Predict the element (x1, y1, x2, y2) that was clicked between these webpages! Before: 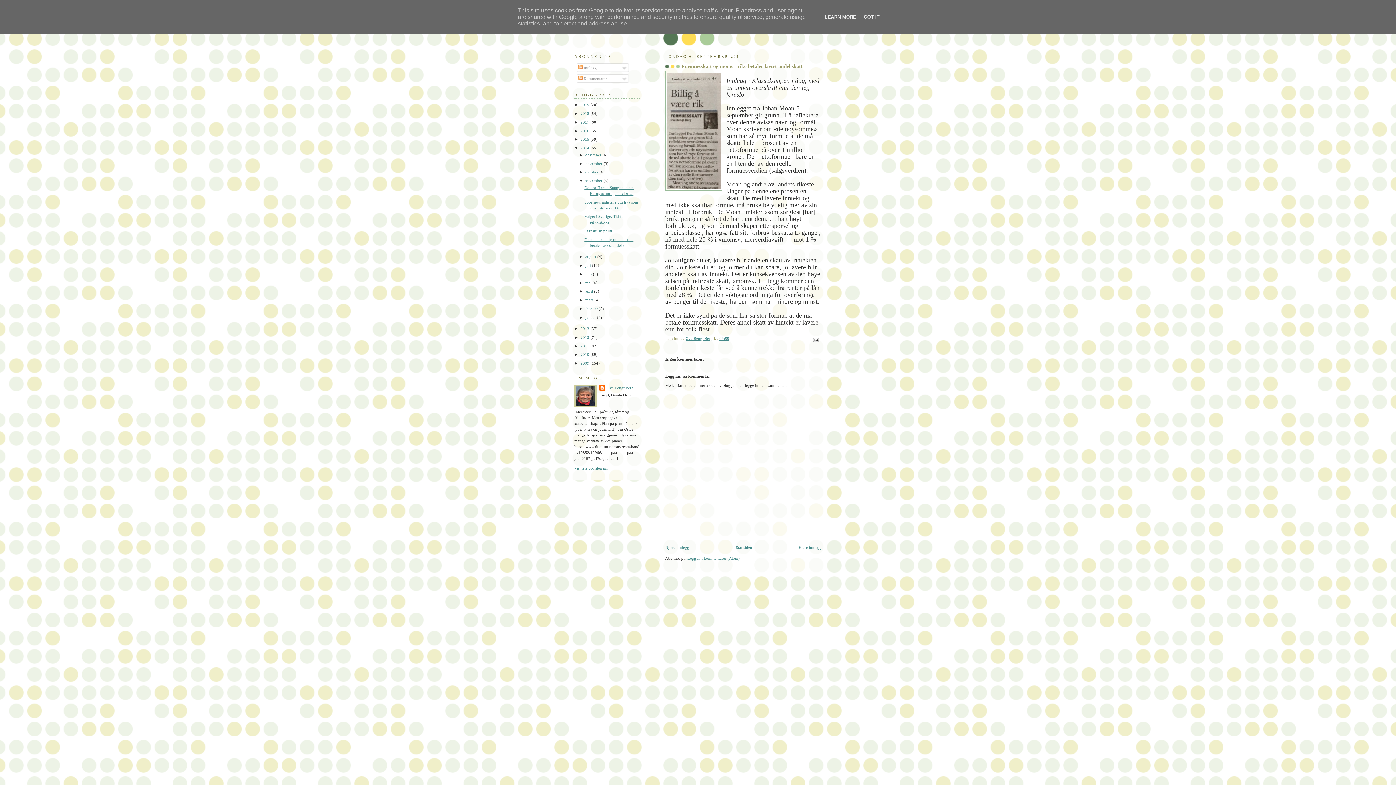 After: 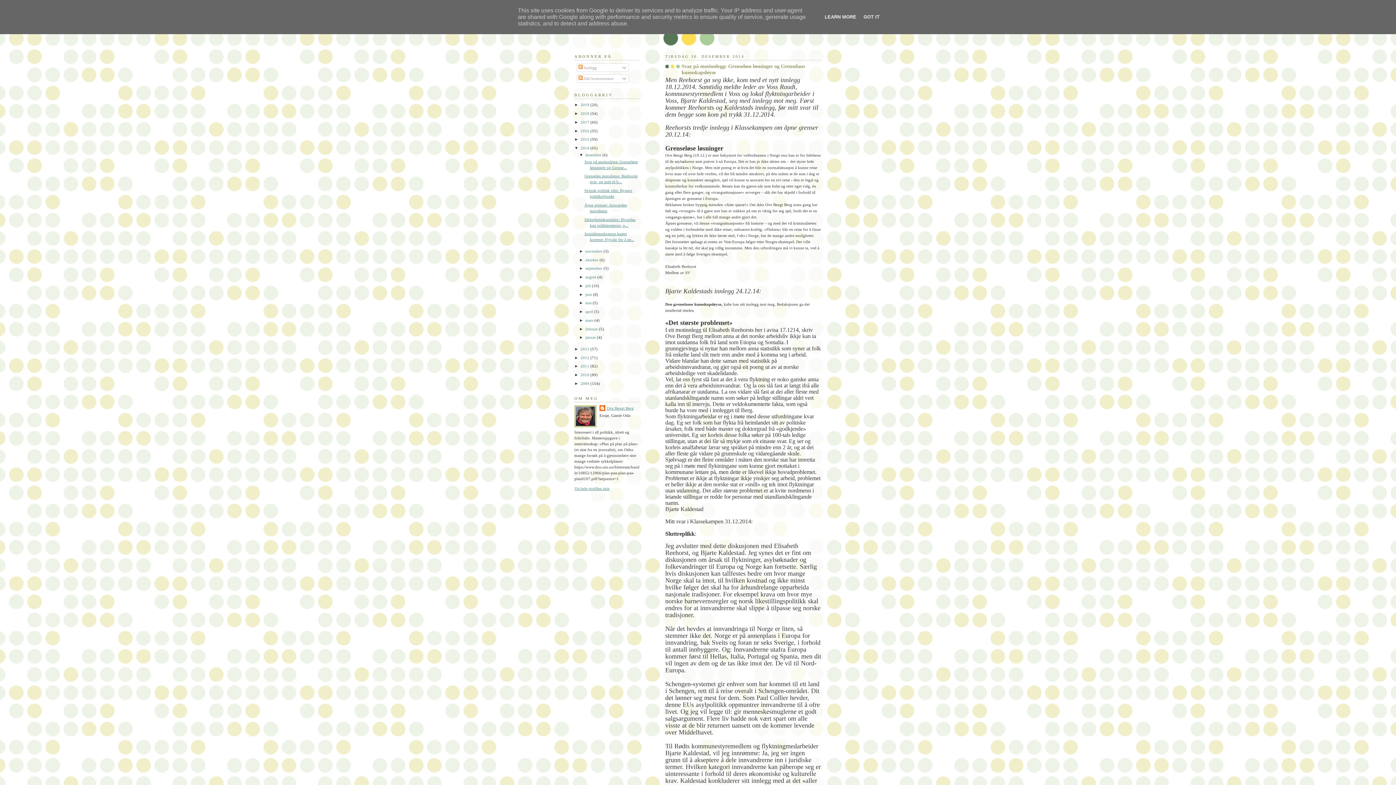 Action: label: desember  bbox: (585, 152, 602, 157)